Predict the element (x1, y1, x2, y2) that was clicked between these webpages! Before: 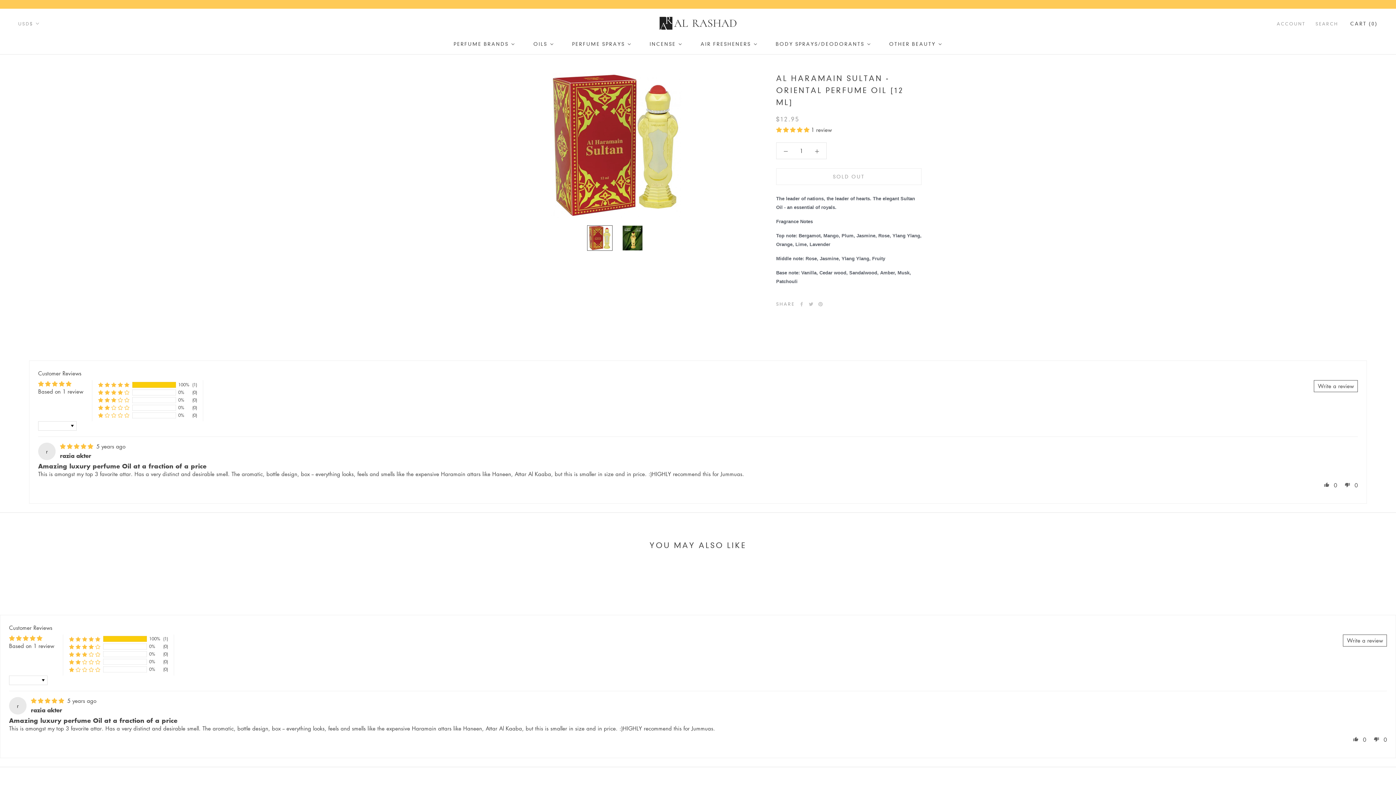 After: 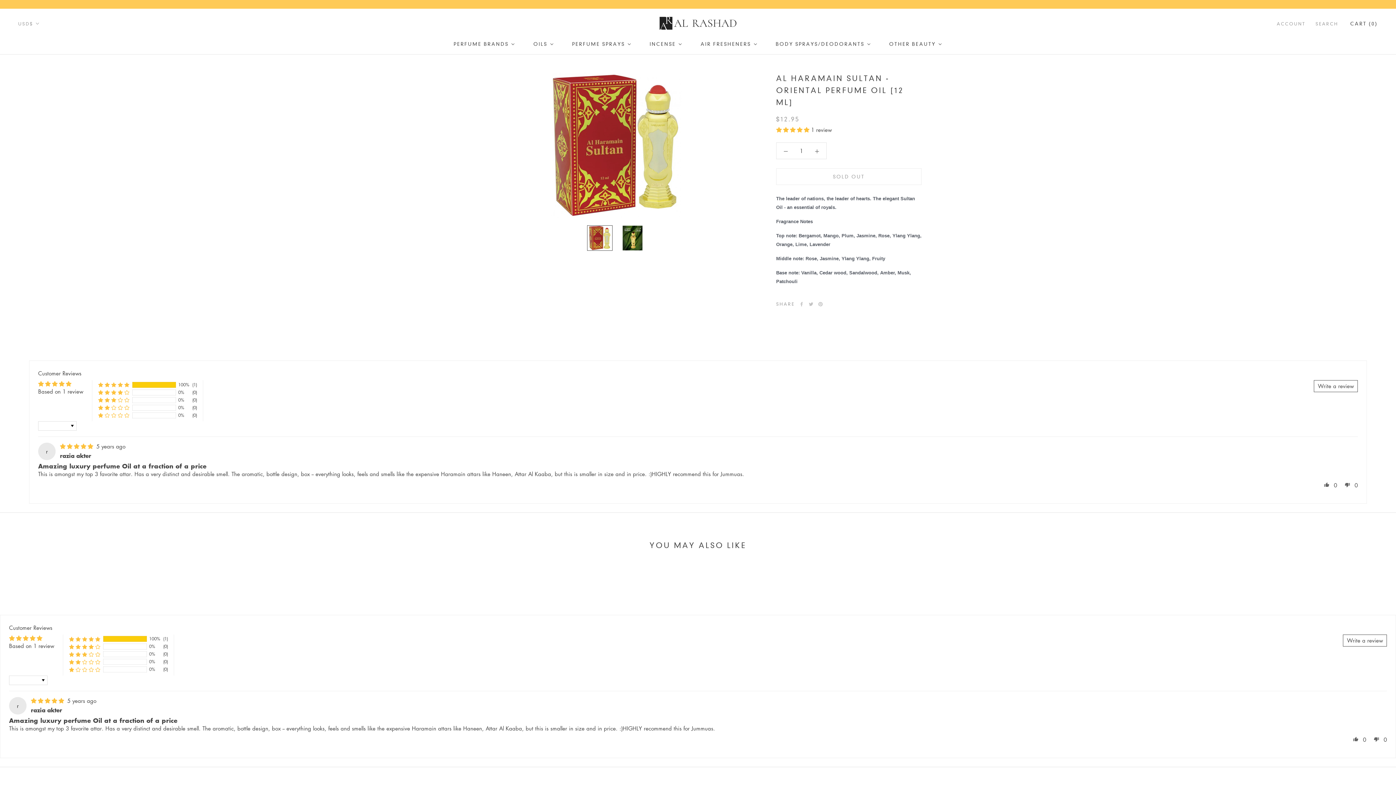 Action: label: Write a review bbox: (1314, 380, 1358, 392)